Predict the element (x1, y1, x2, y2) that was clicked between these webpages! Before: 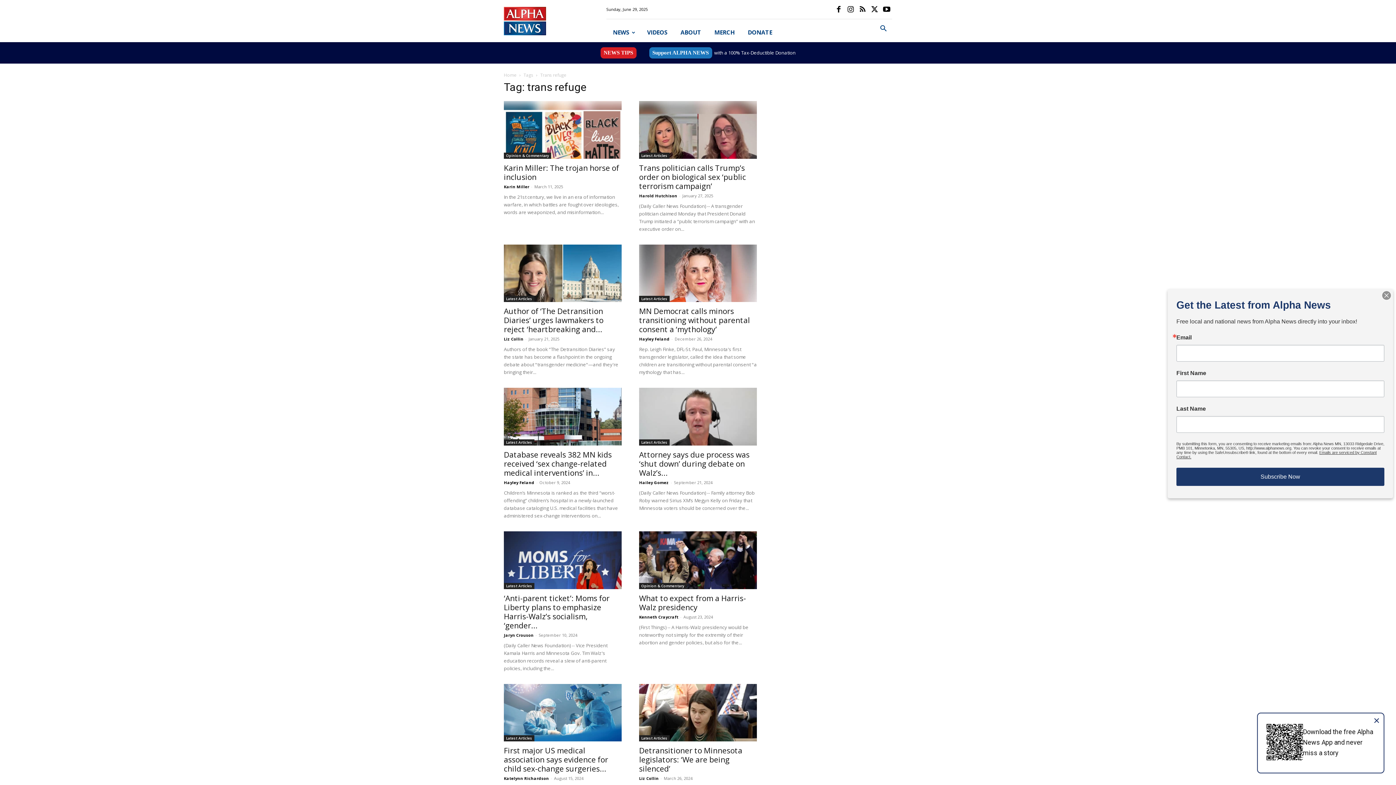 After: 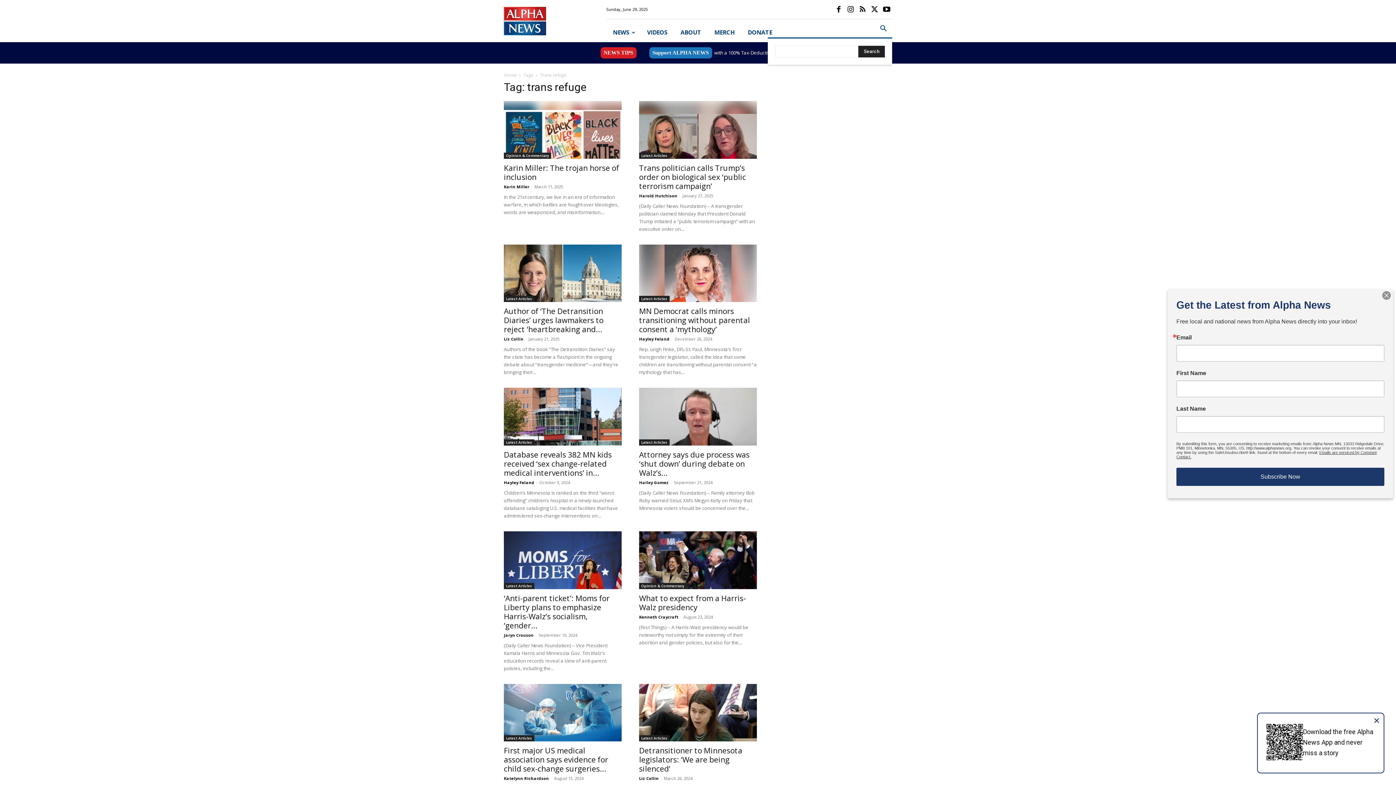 Action: bbox: (874, 25, 892, 32) label: Search